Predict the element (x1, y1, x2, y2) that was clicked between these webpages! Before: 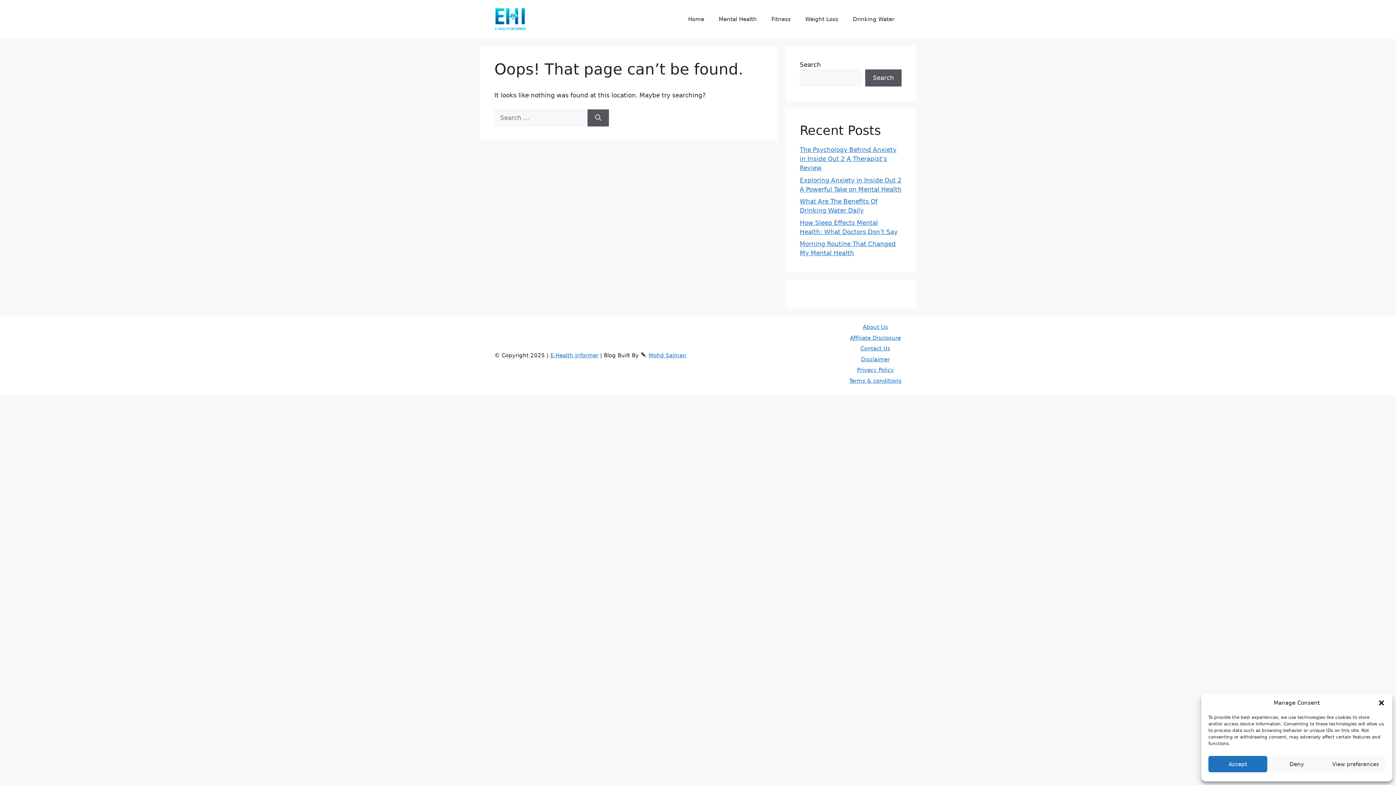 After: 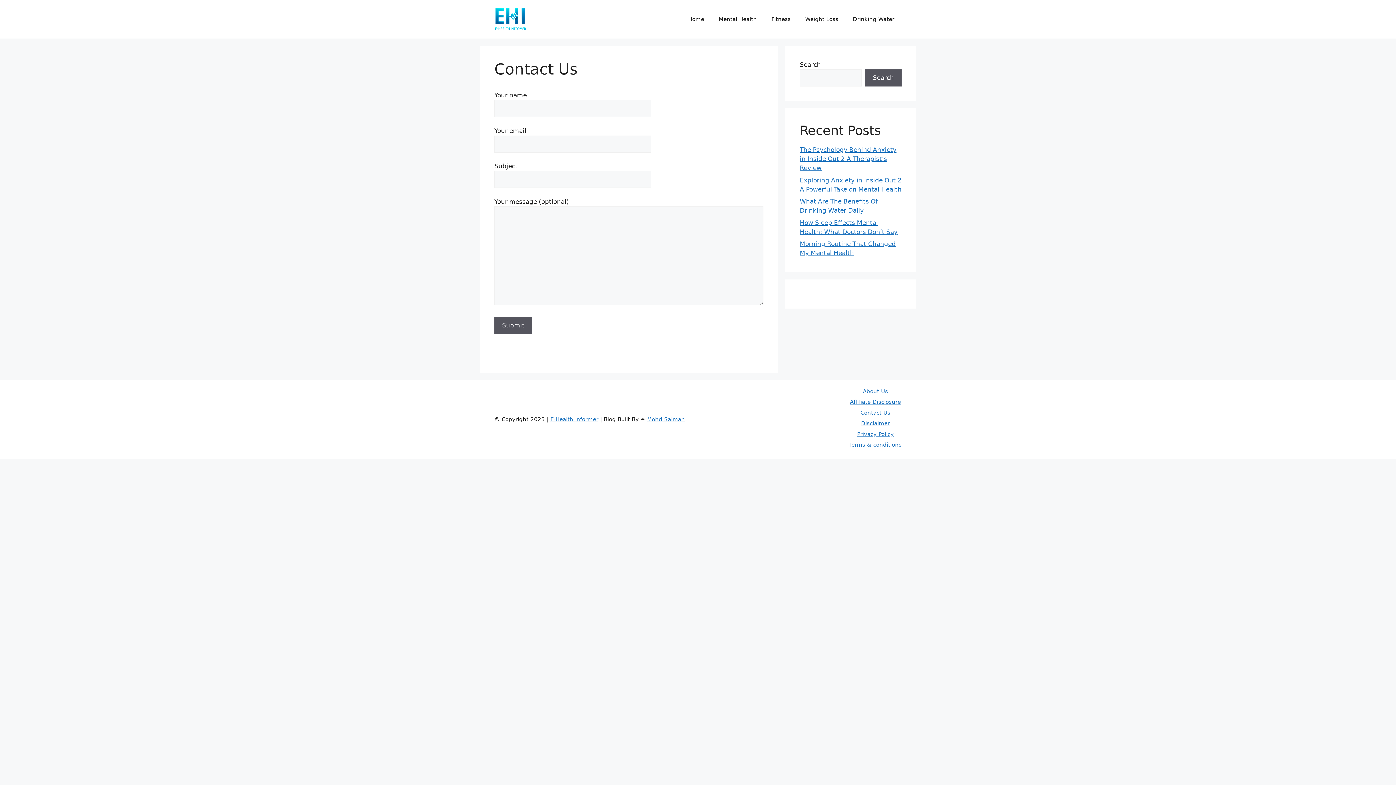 Action: bbox: (860, 345, 890, 352) label: Contact Us